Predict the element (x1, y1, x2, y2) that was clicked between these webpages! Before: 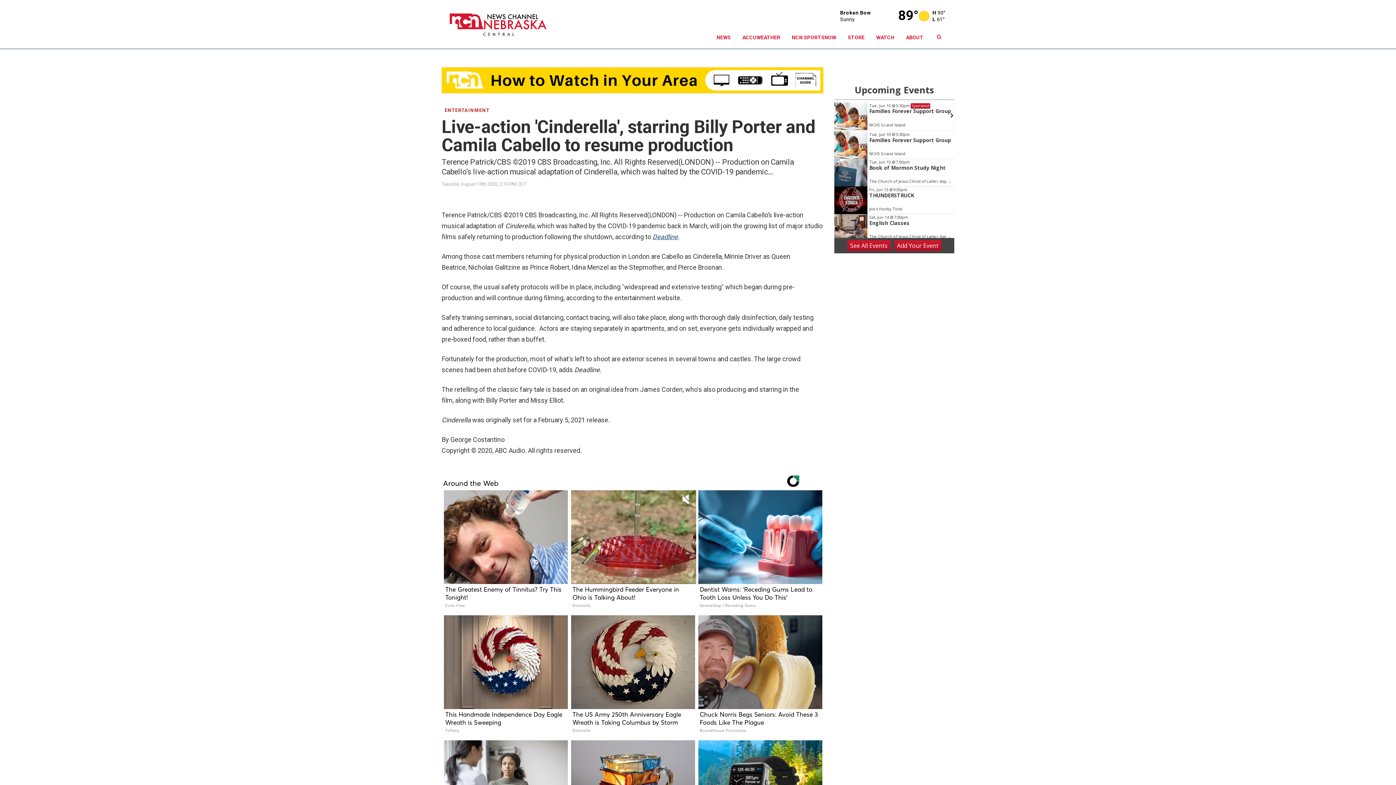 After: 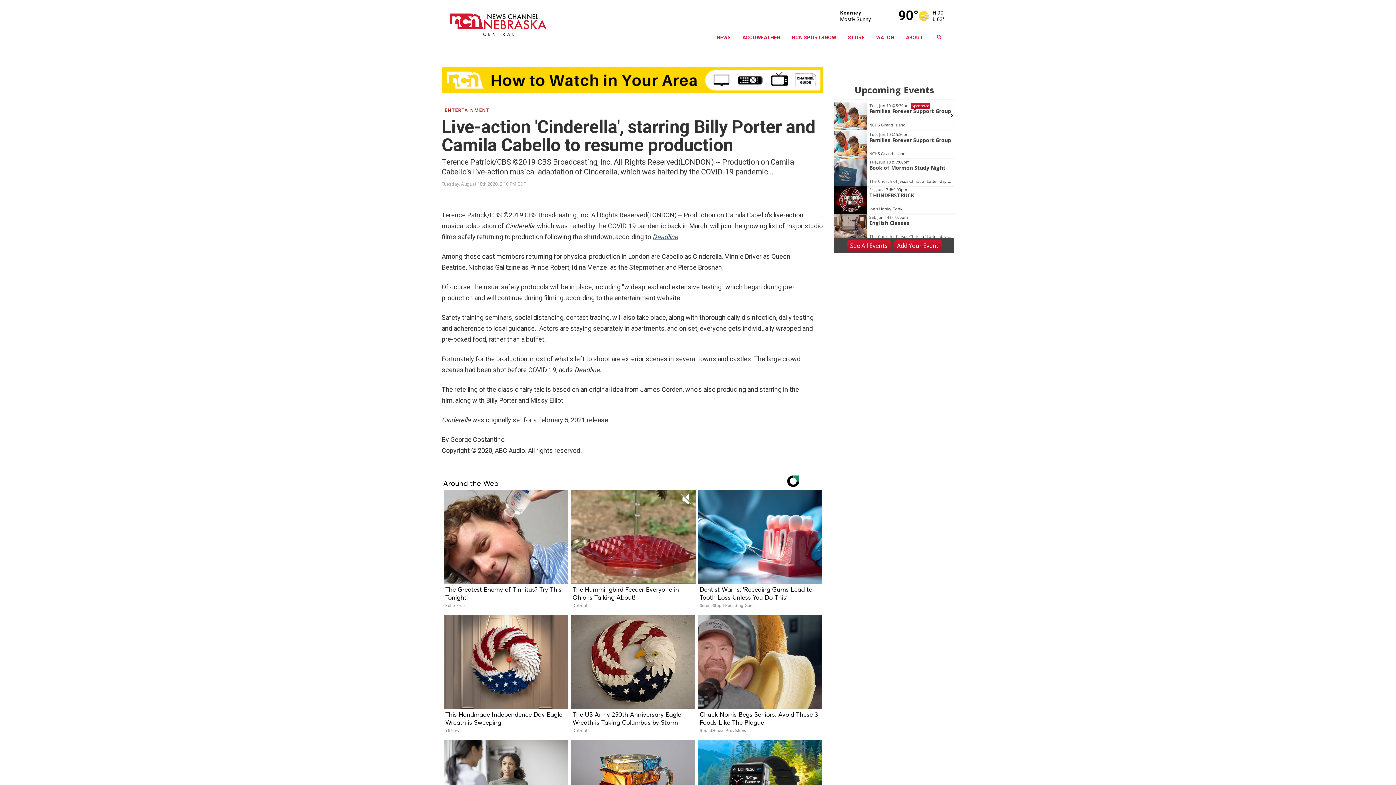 Action: label: Add Your Event bbox: (894, 240, 941, 251)